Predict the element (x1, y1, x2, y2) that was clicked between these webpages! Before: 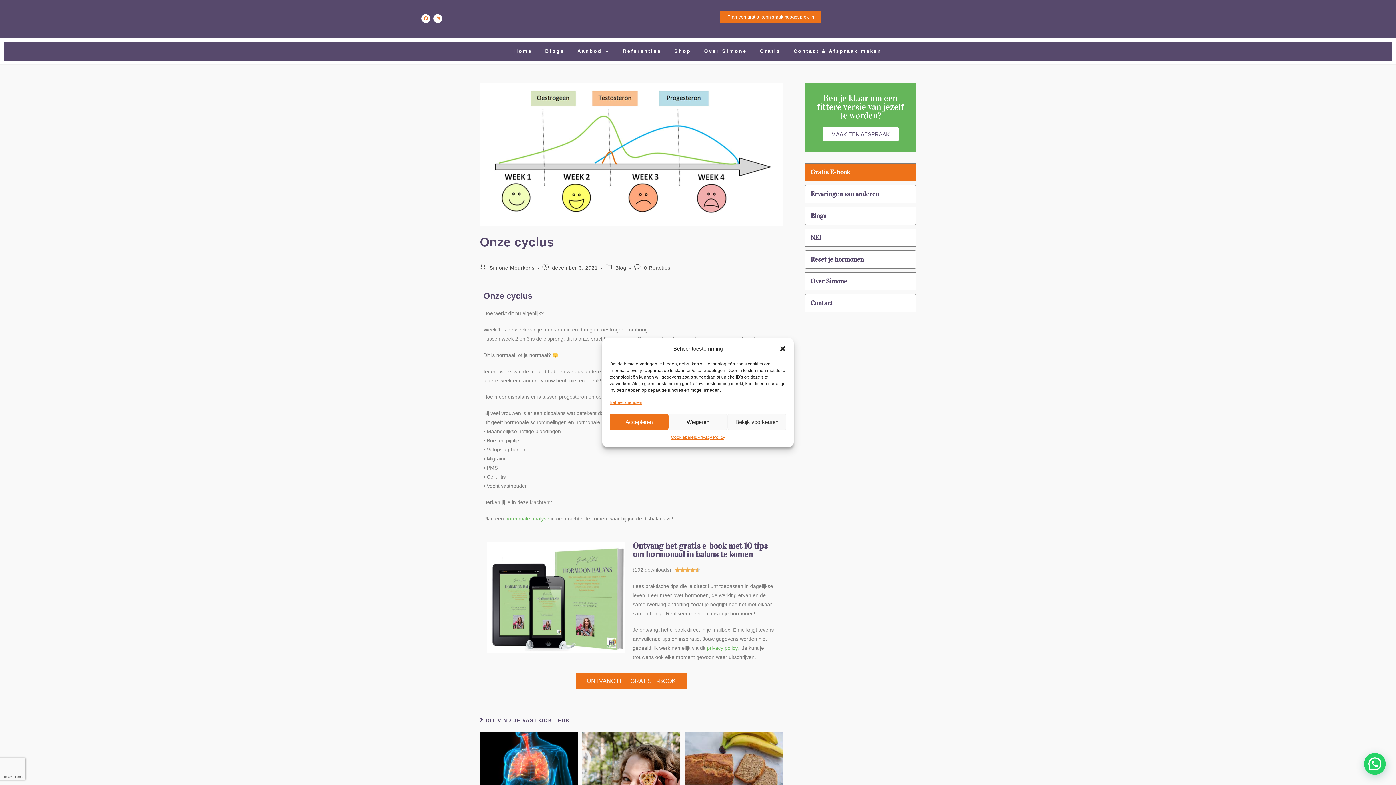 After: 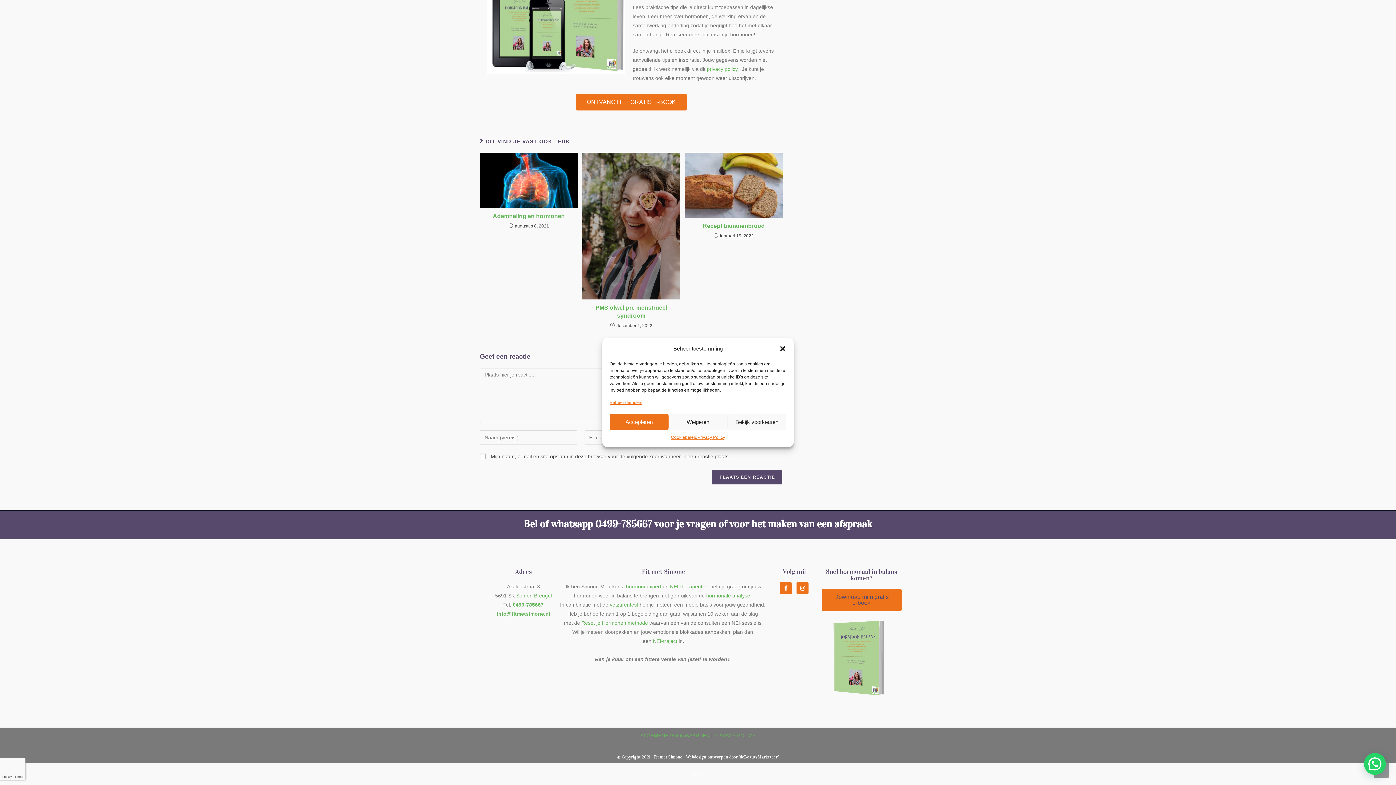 Action: bbox: (644, 265, 670, 271) label: 0 Reacties